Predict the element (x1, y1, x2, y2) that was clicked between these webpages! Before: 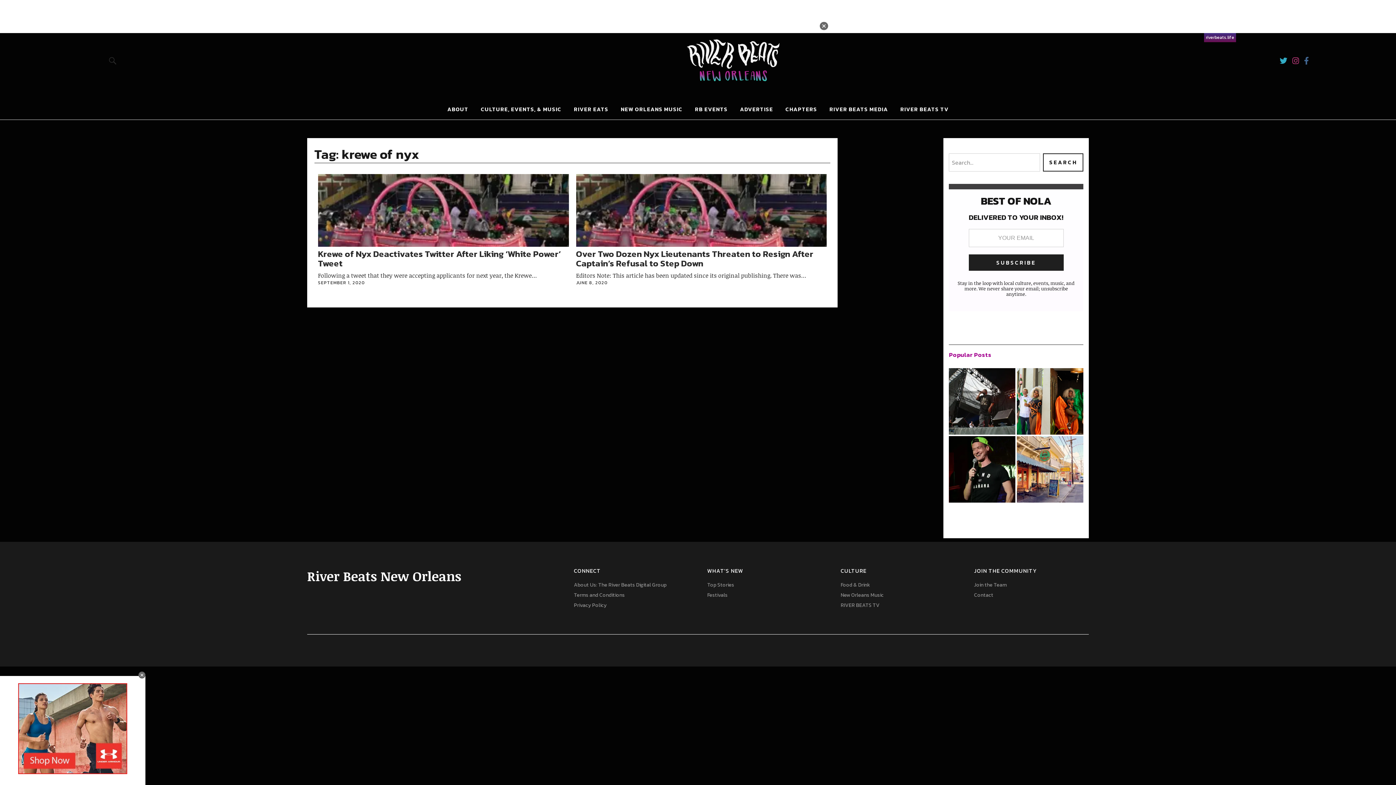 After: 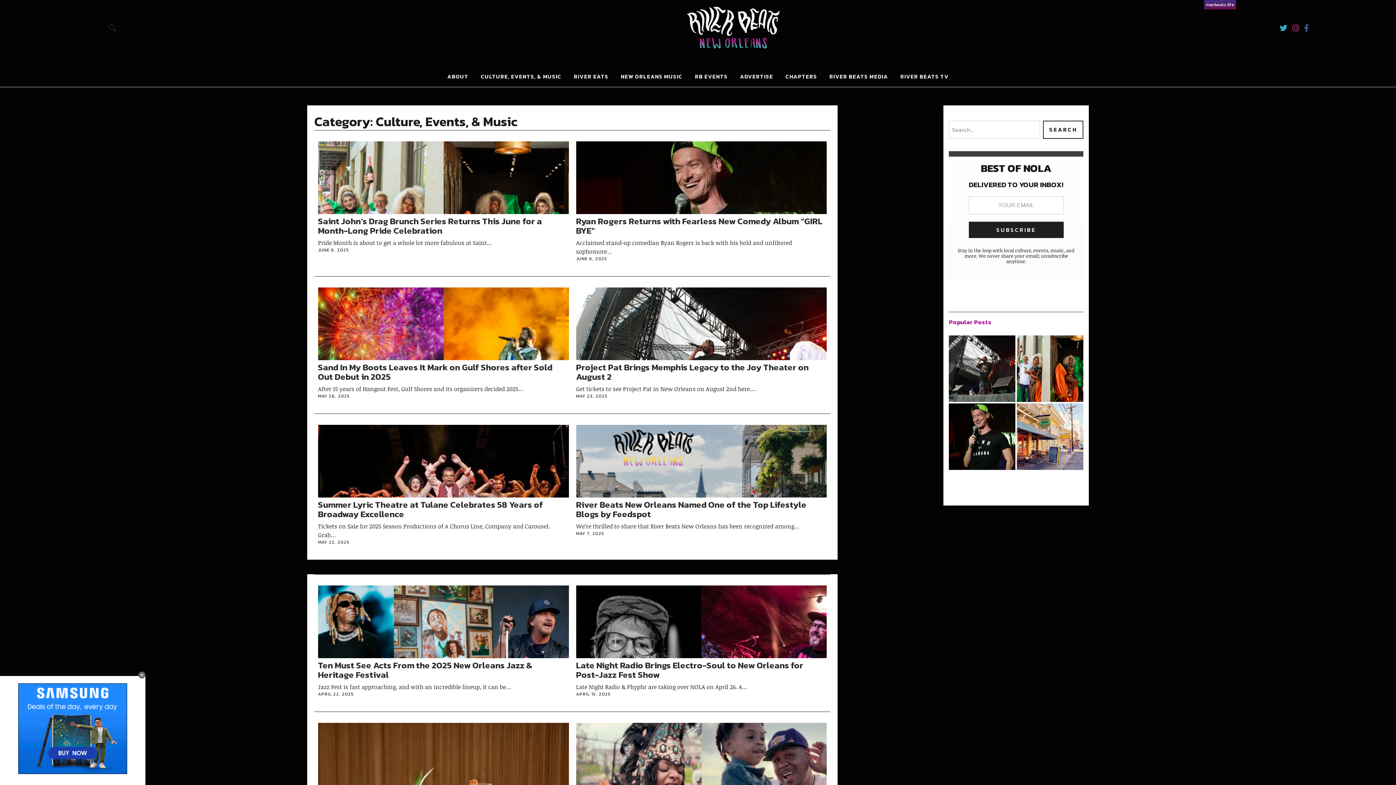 Action: bbox: (480, 72, 561, 80) label: CULTURE, EVENTS, & MUSIC